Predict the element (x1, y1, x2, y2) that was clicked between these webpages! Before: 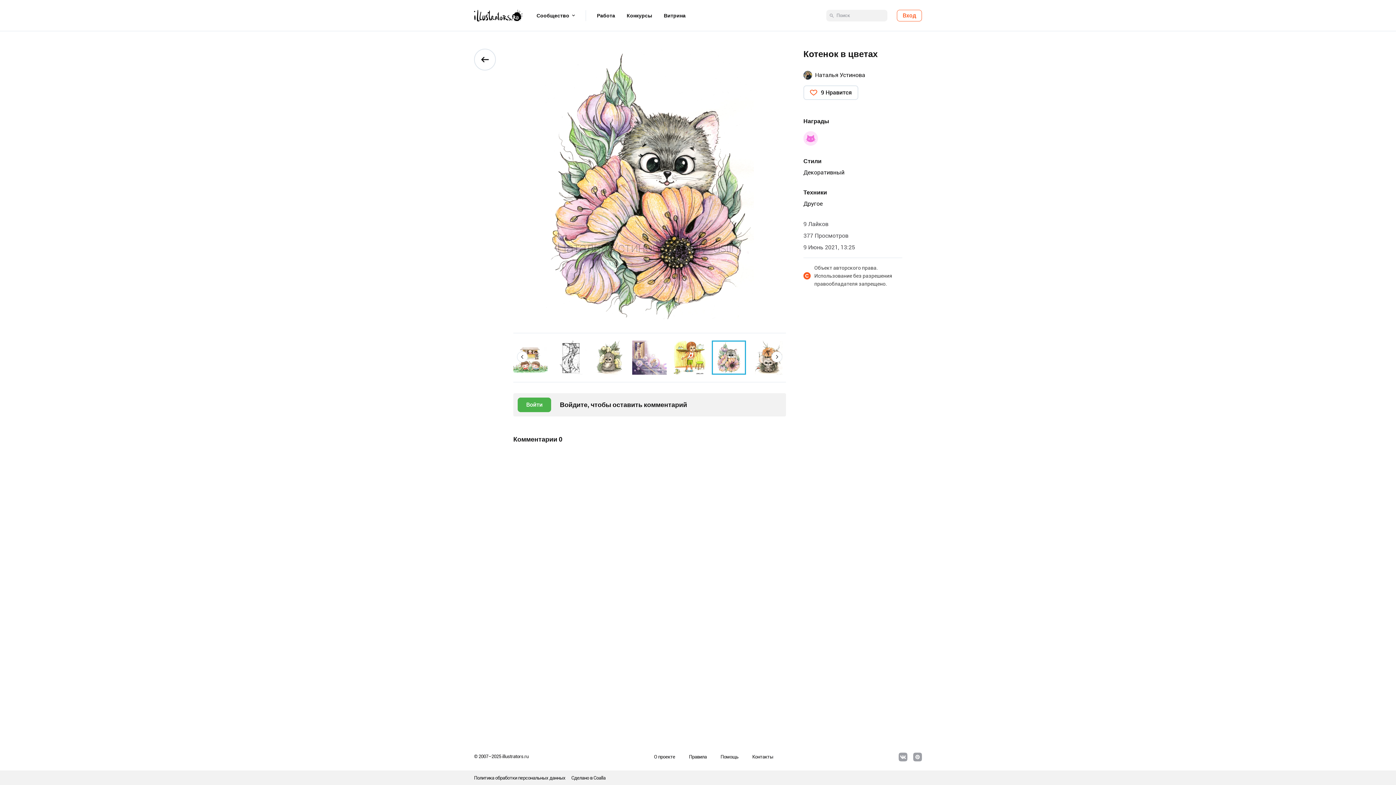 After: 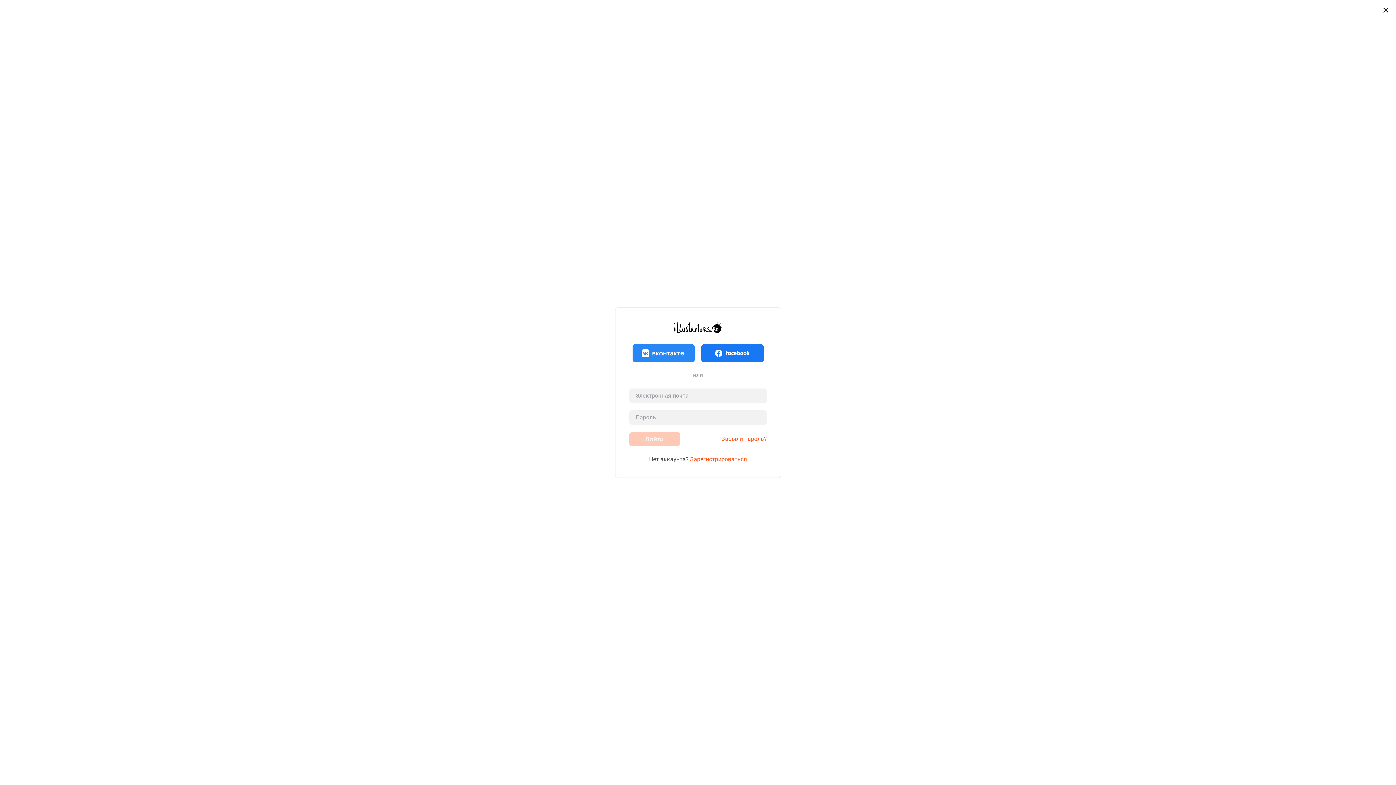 Action: label: 9 Нравится bbox: (803, 85, 858, 100)